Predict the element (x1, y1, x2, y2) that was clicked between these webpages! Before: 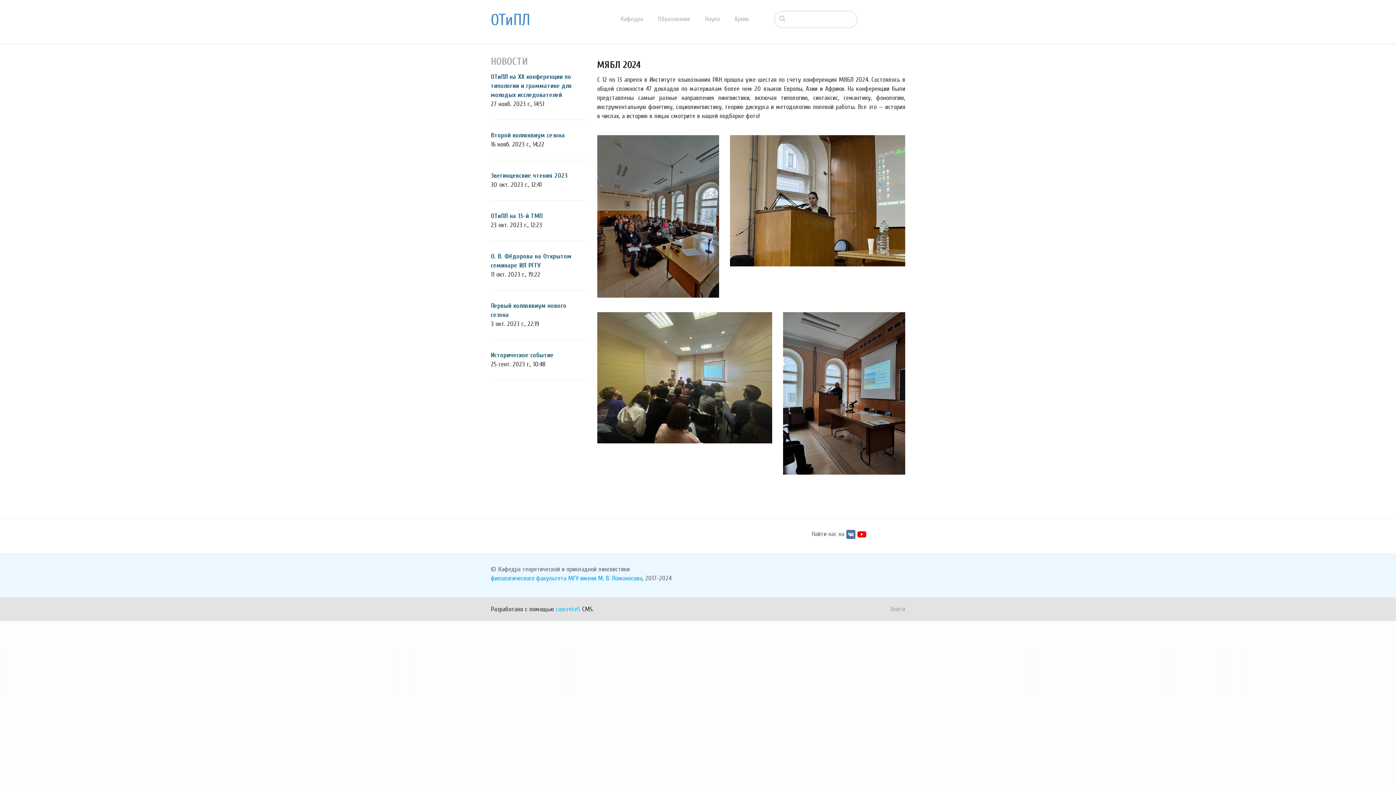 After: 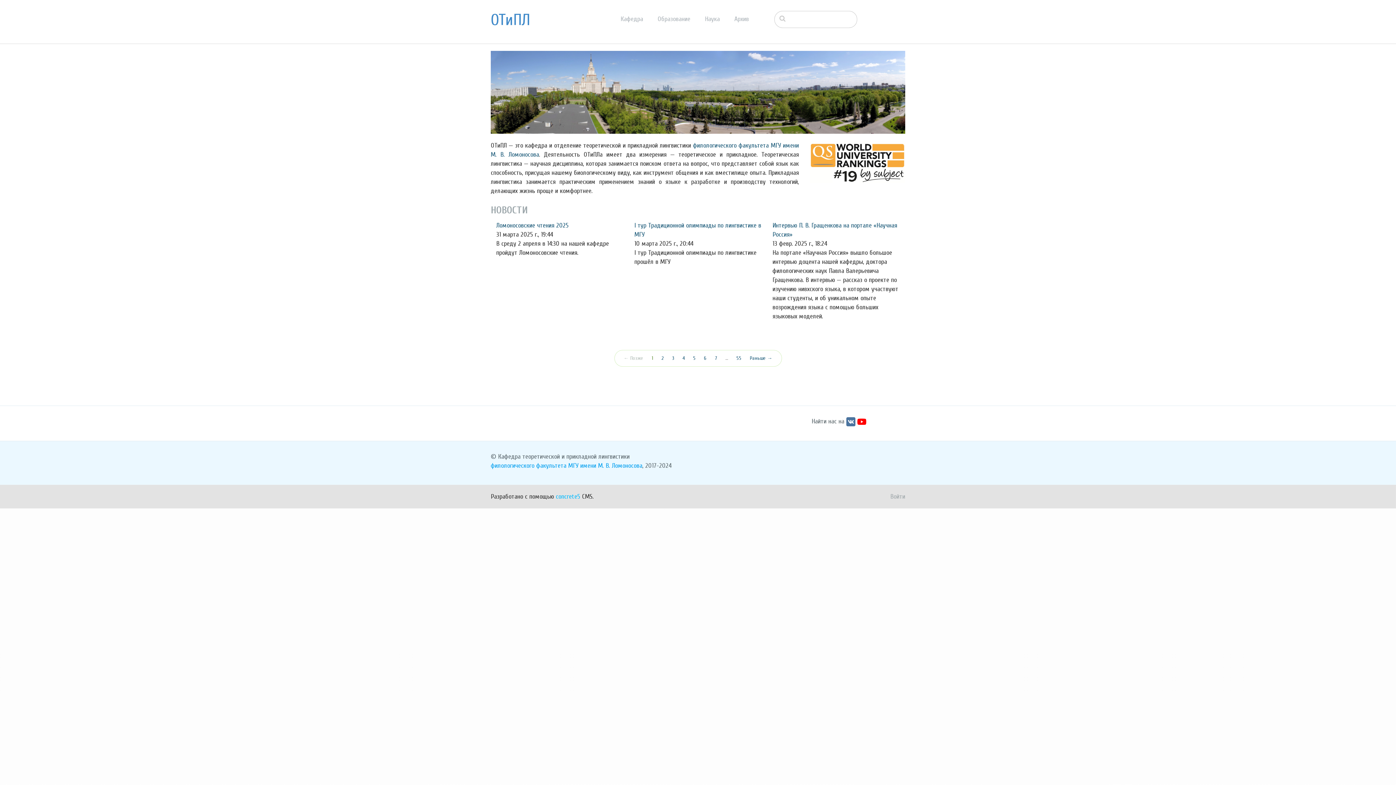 Action: label: Кафедра bbox: (620, 15, 657, 22)